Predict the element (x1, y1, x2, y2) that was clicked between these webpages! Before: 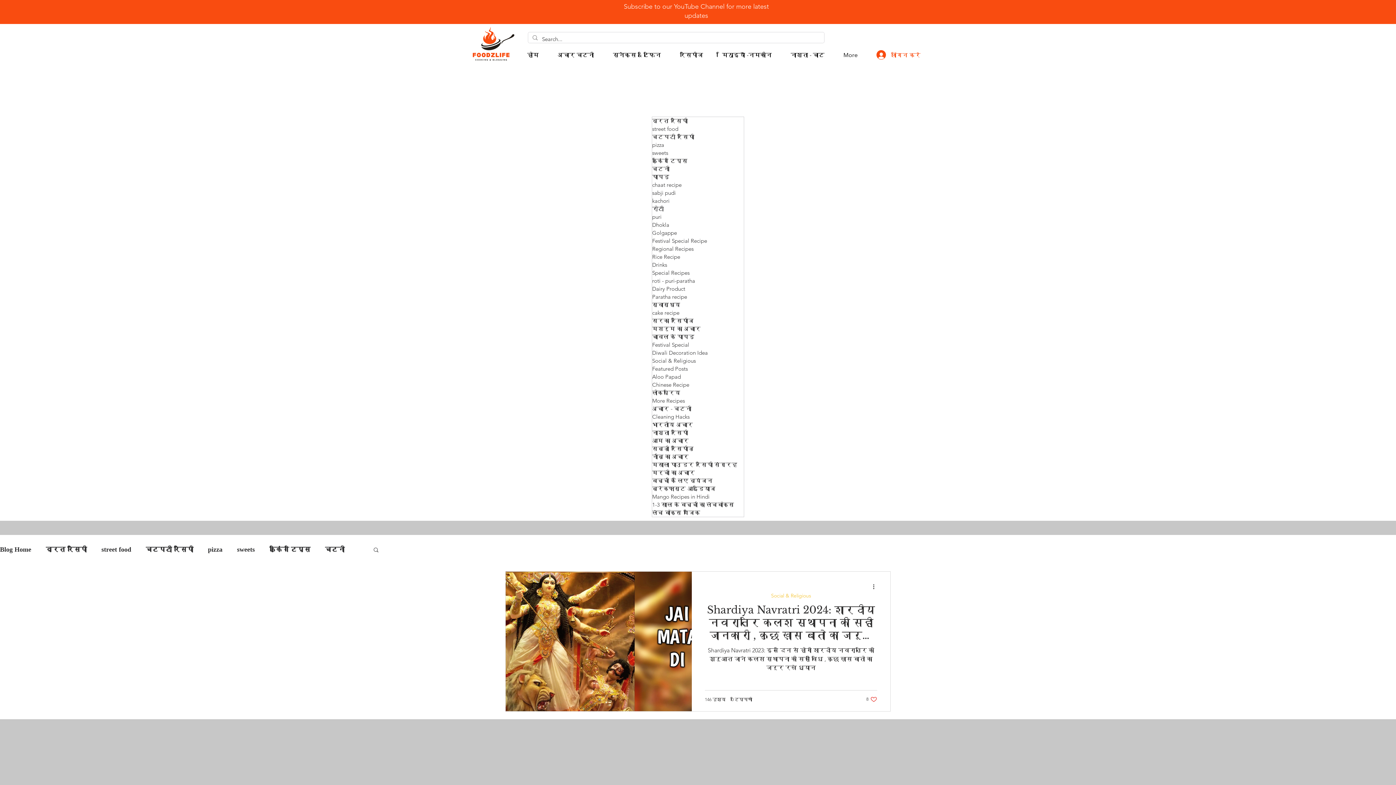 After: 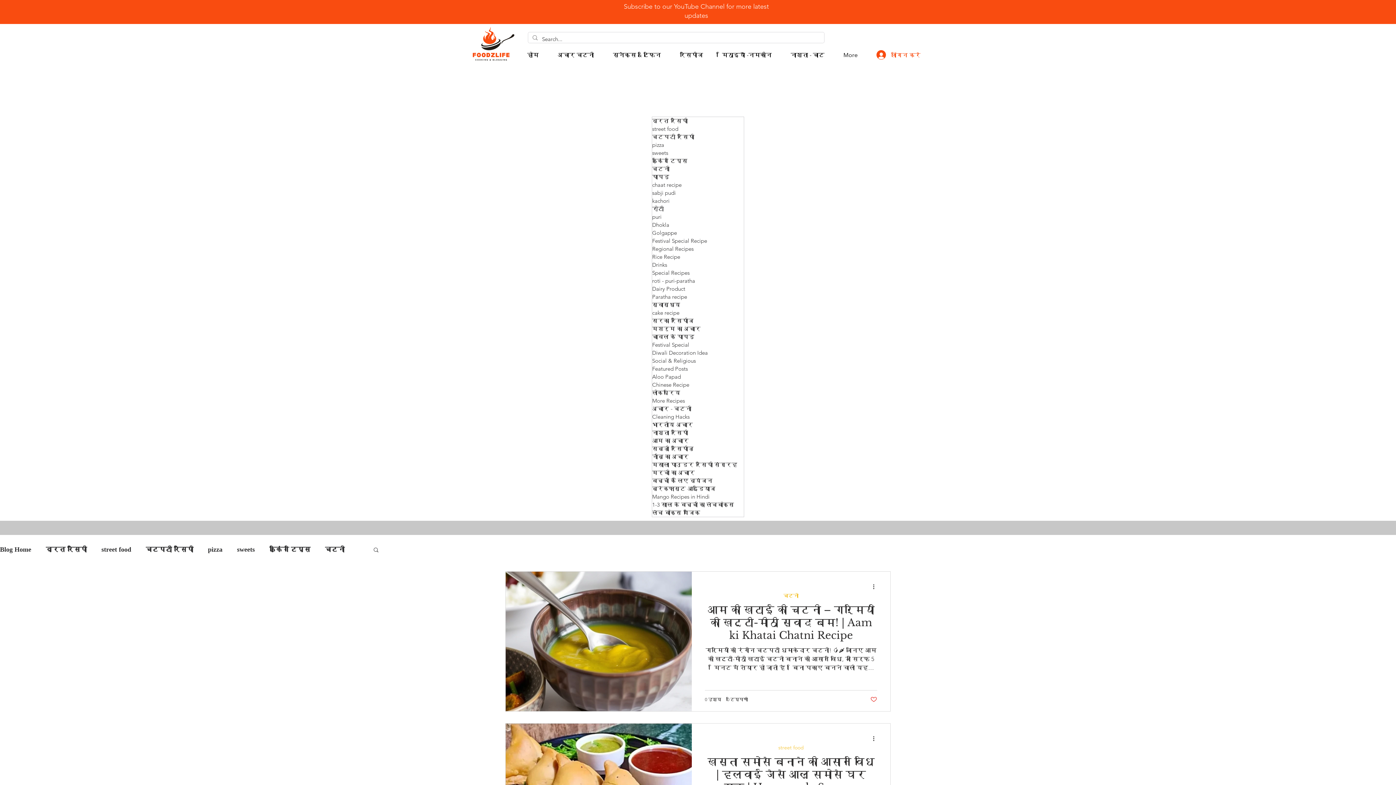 Action: bbox: (652, 181, 744, 189) label: chaat recipe